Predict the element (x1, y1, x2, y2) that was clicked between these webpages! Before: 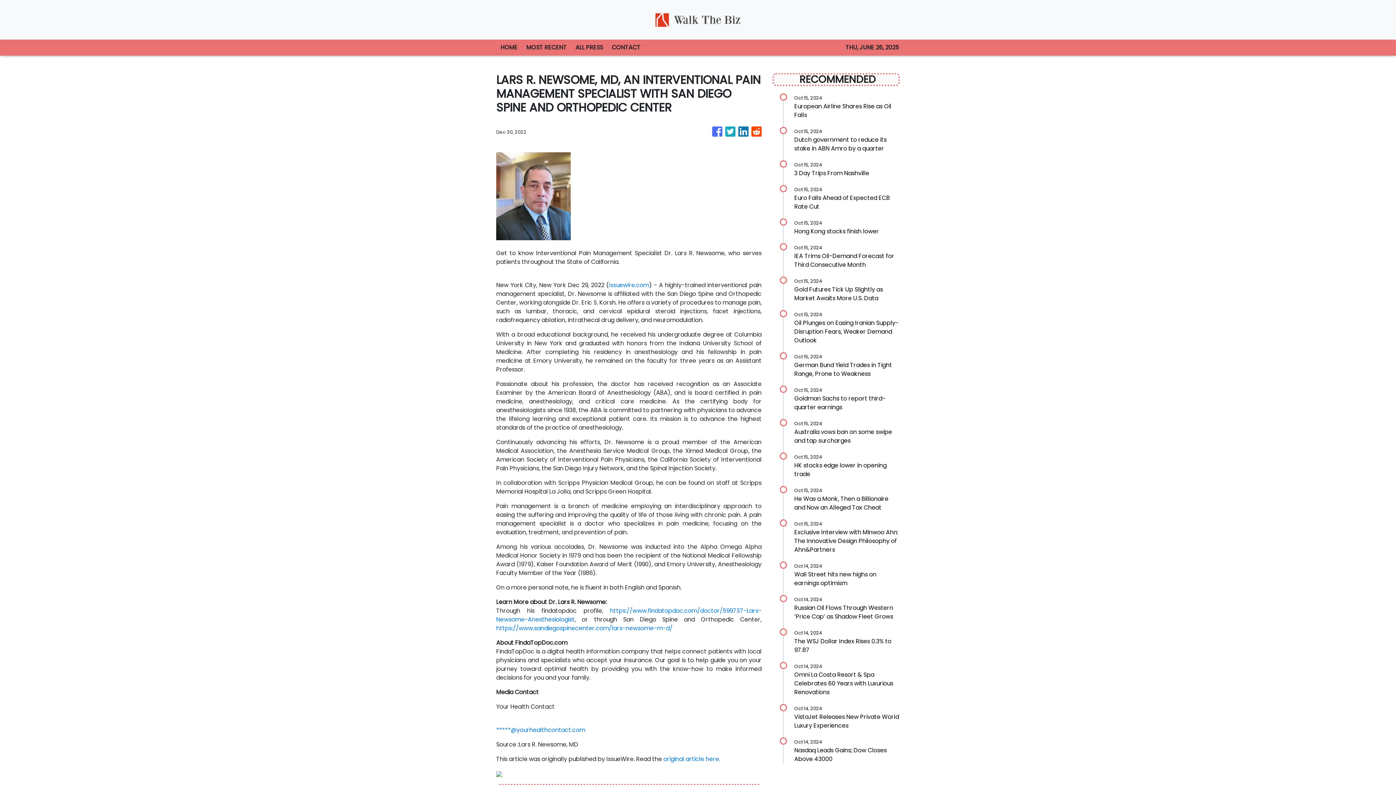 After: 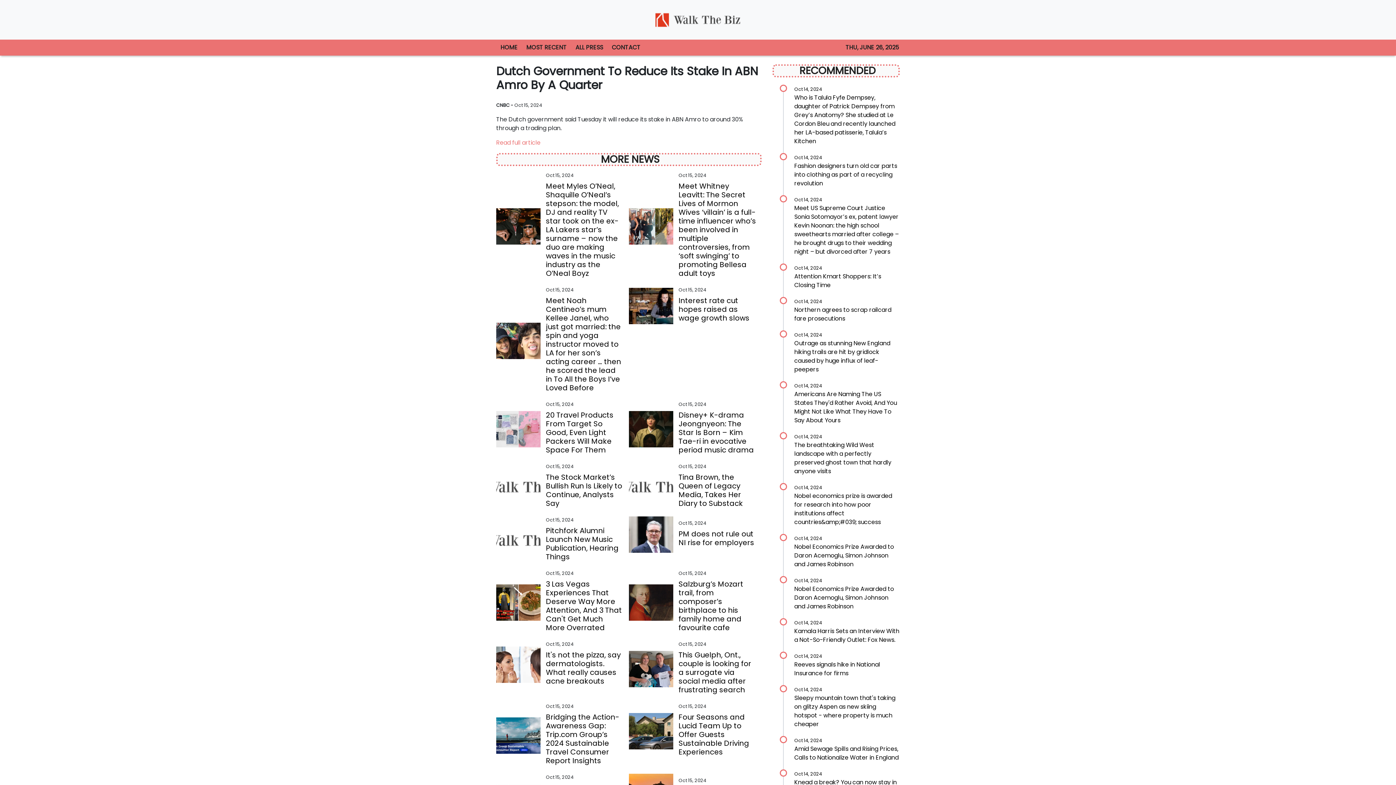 Action: bbox: (794, 126, 900, 153) label: Oct 15, 2024

Dutch government to reduce its stake in ABN Amro by a quarter